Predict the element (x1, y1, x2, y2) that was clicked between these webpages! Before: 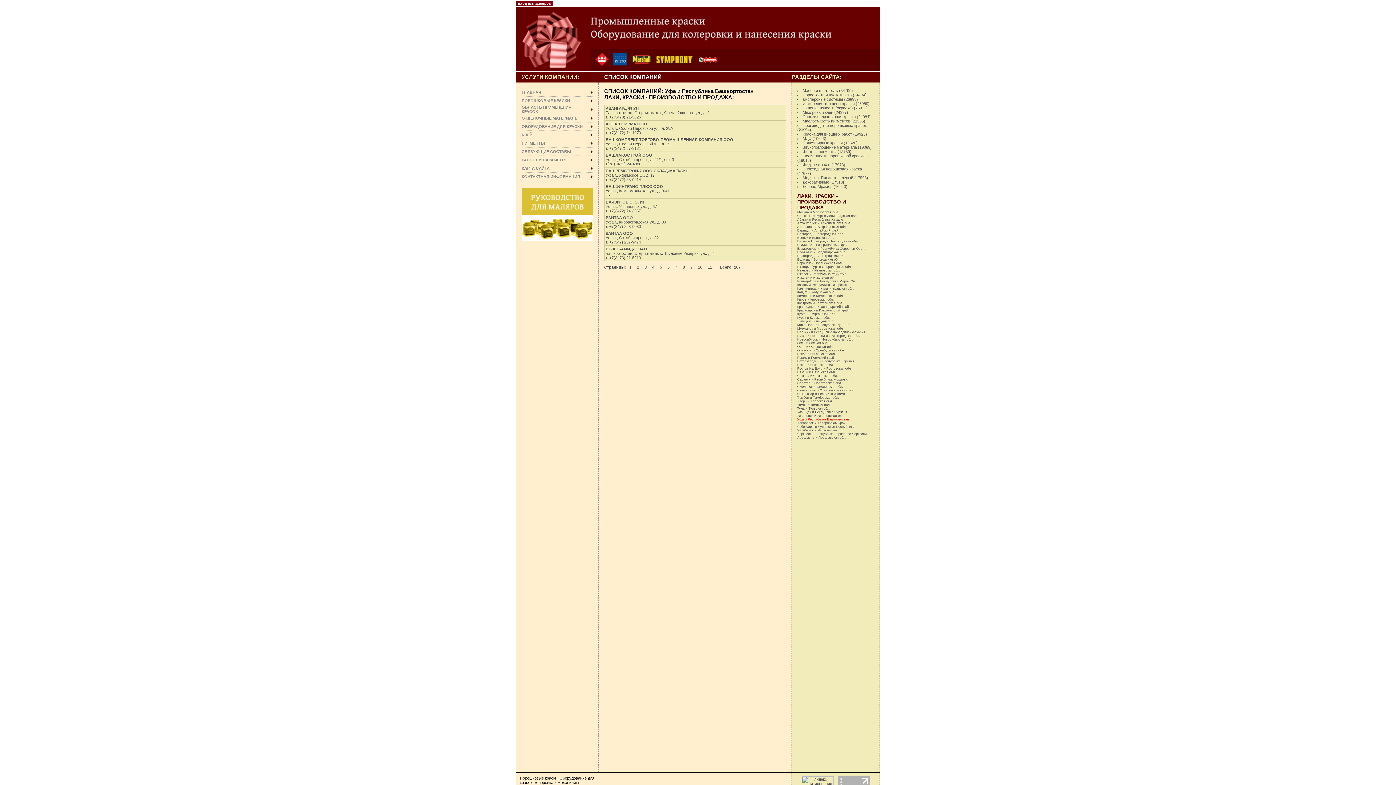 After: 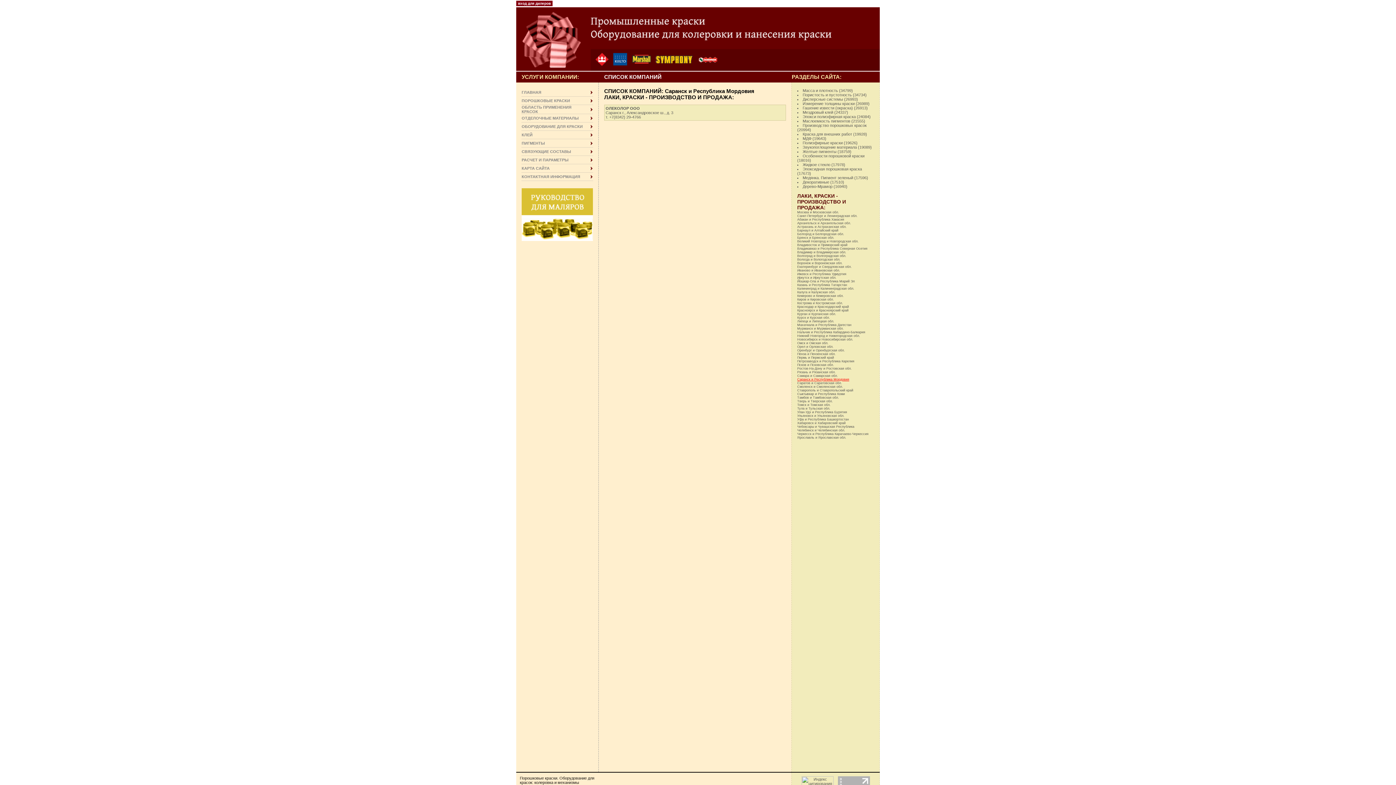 Action: label: Саранск и Республика Мордовия bbox: (797, 377, 849, 381)